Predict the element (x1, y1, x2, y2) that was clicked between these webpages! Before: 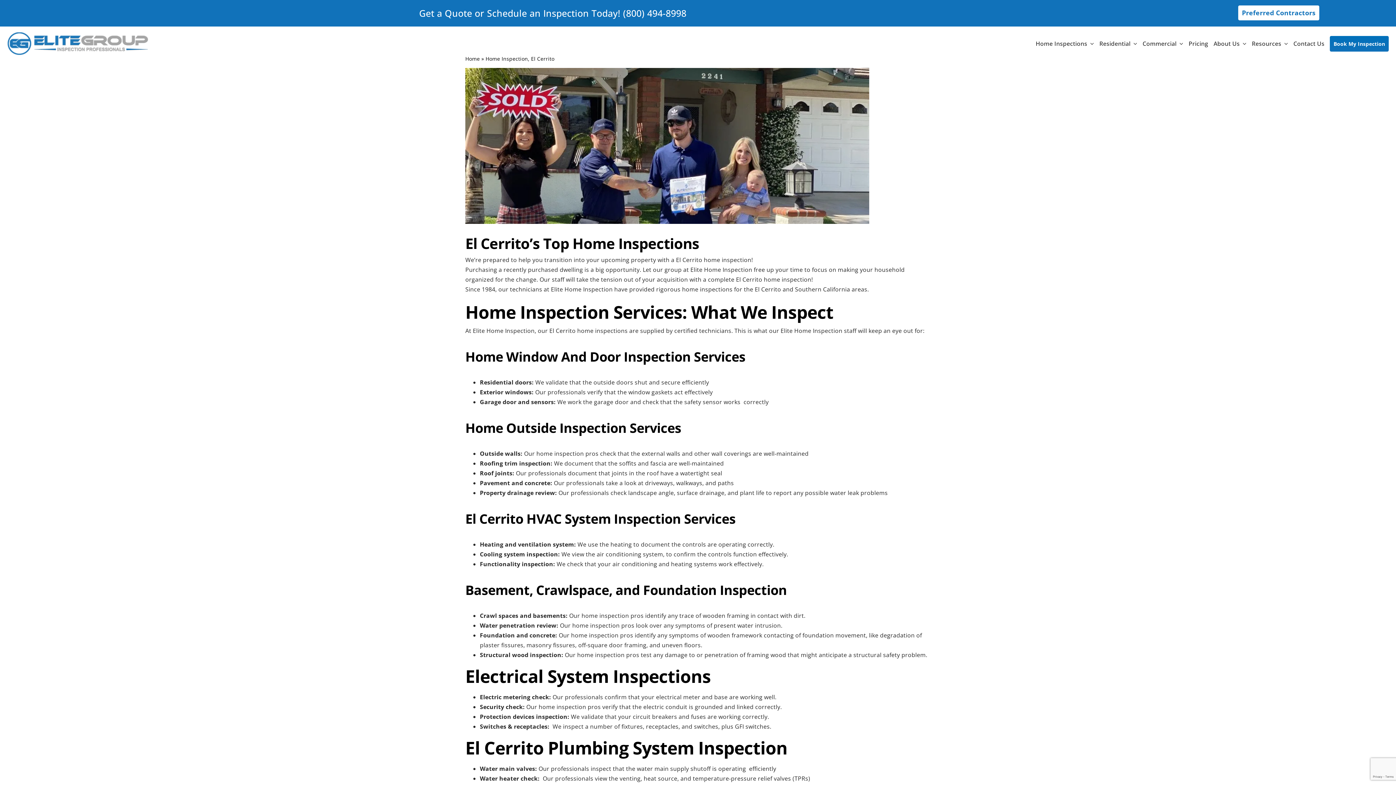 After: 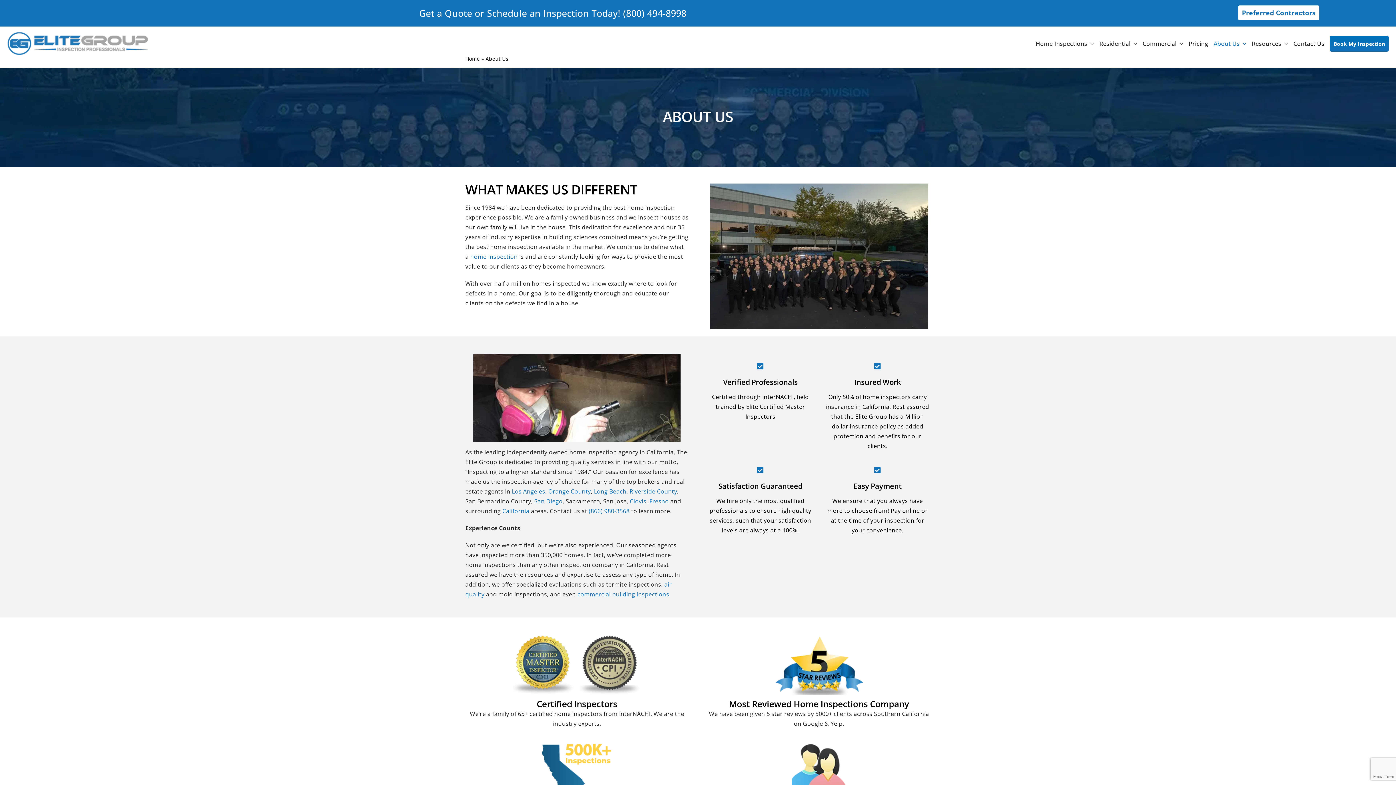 Action: label: About Us bbox: (1213, 38, 1246, 48)